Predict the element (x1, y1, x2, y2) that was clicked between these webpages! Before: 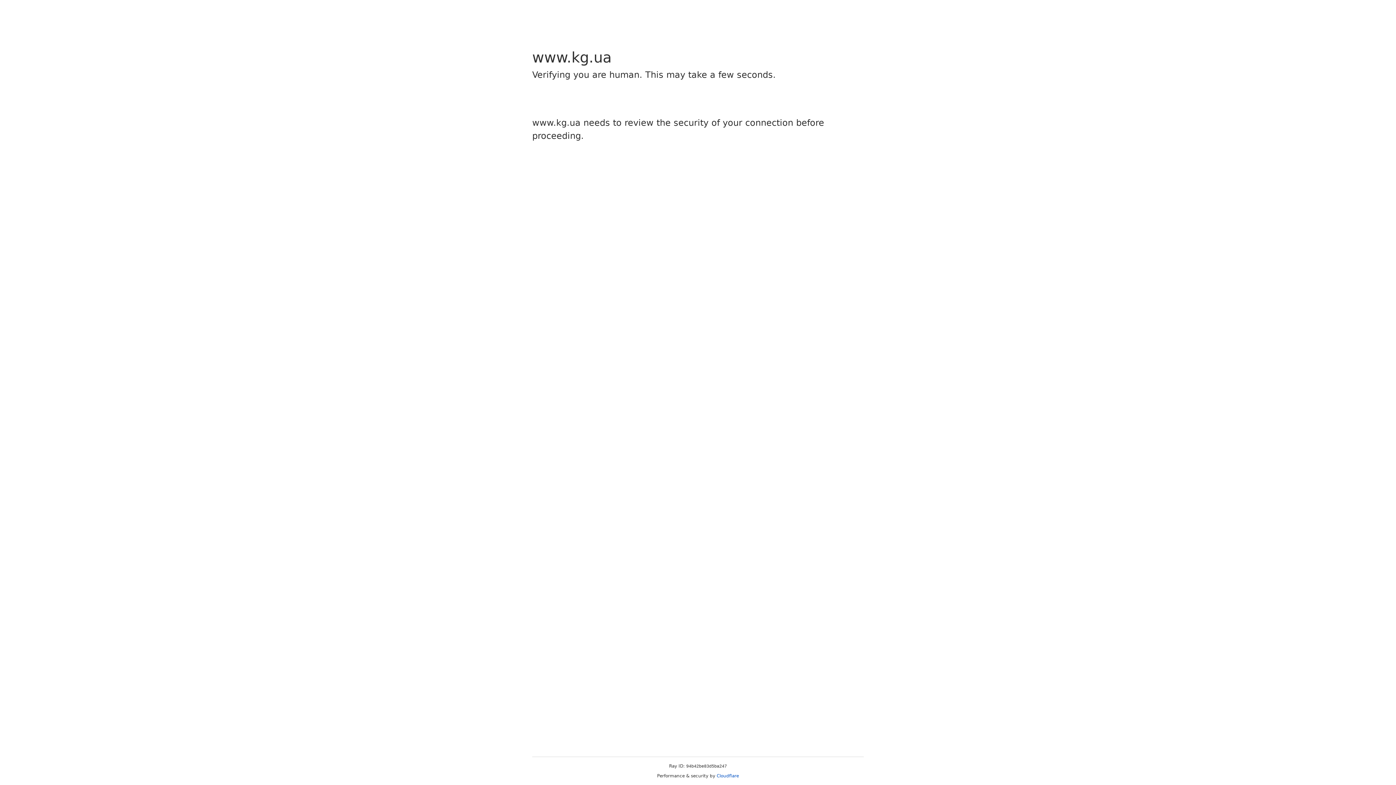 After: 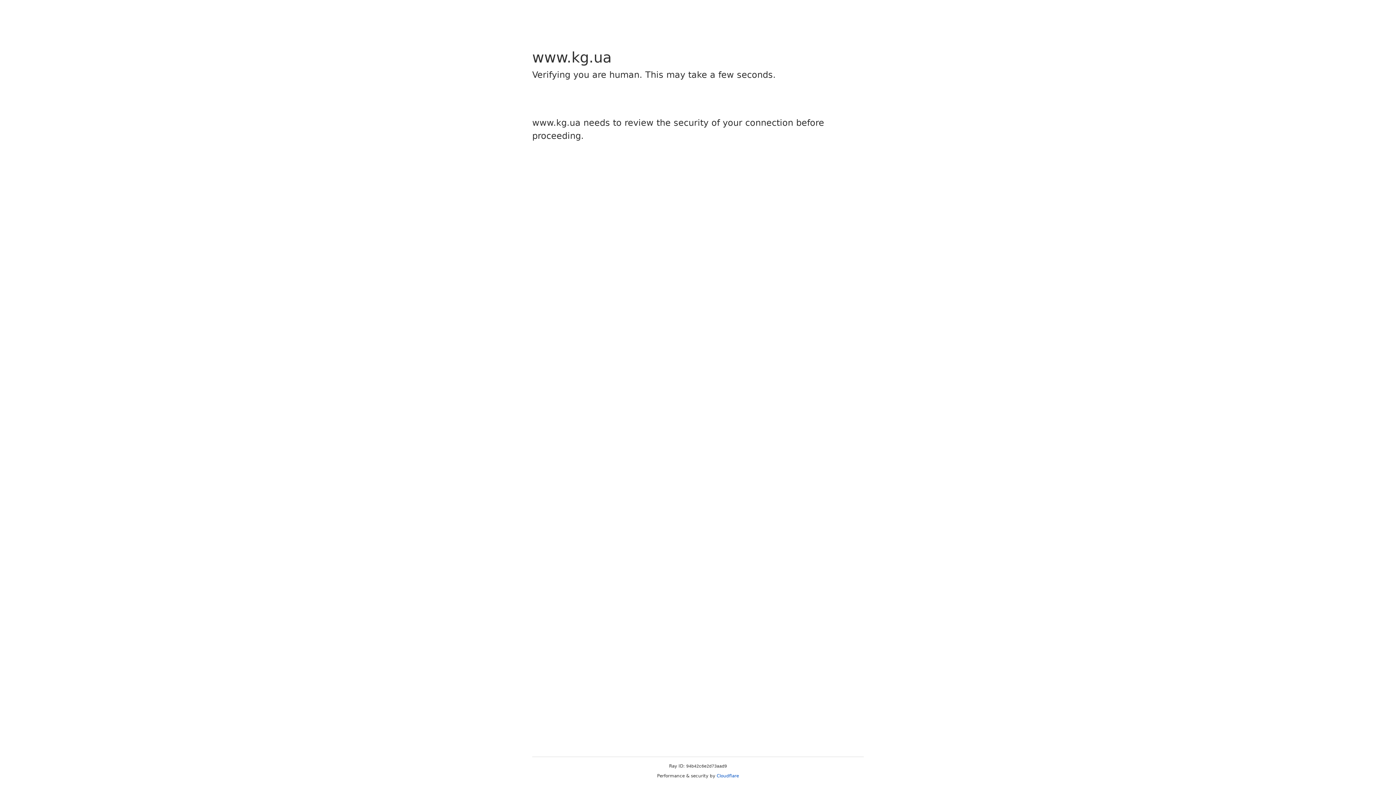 Action: bbox: (716, 773, 739, 778) label: Cloudflare